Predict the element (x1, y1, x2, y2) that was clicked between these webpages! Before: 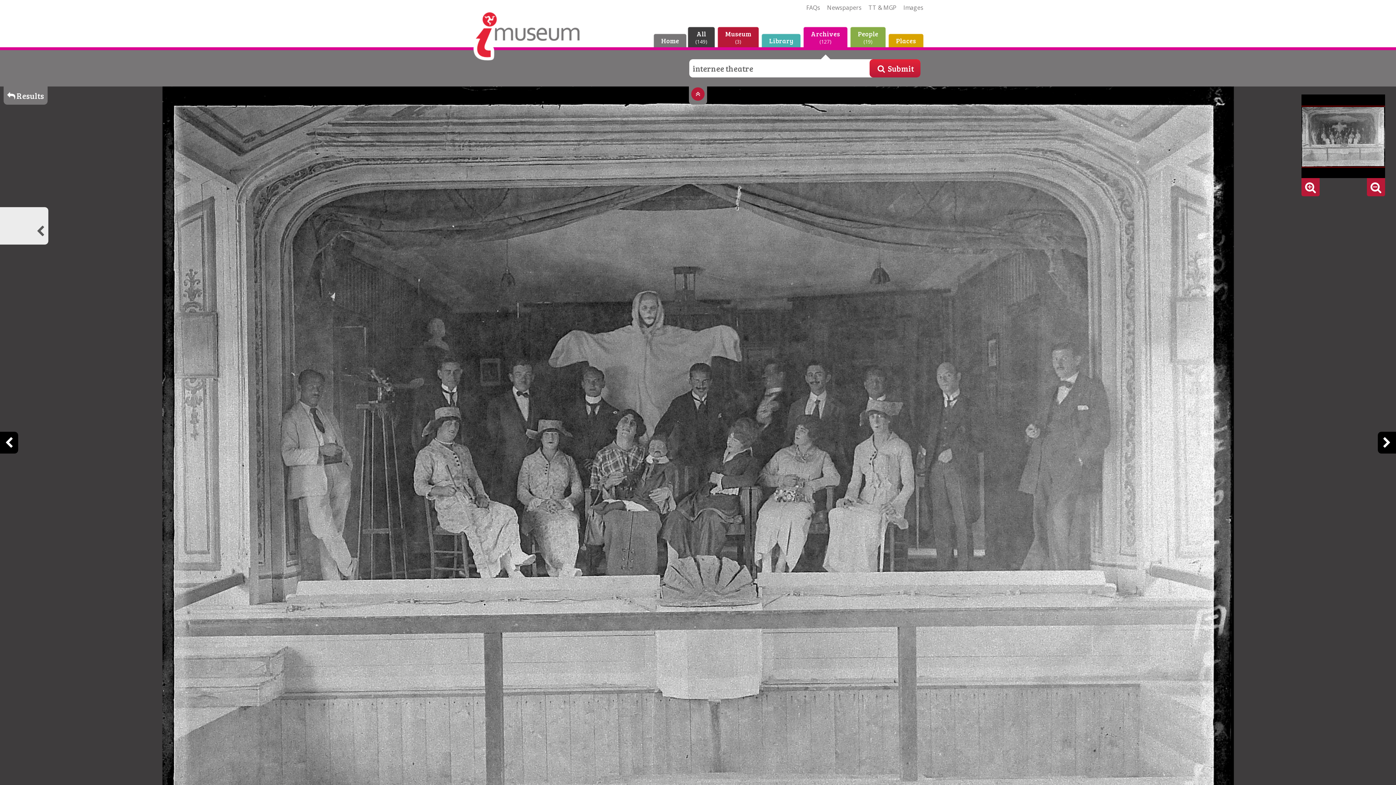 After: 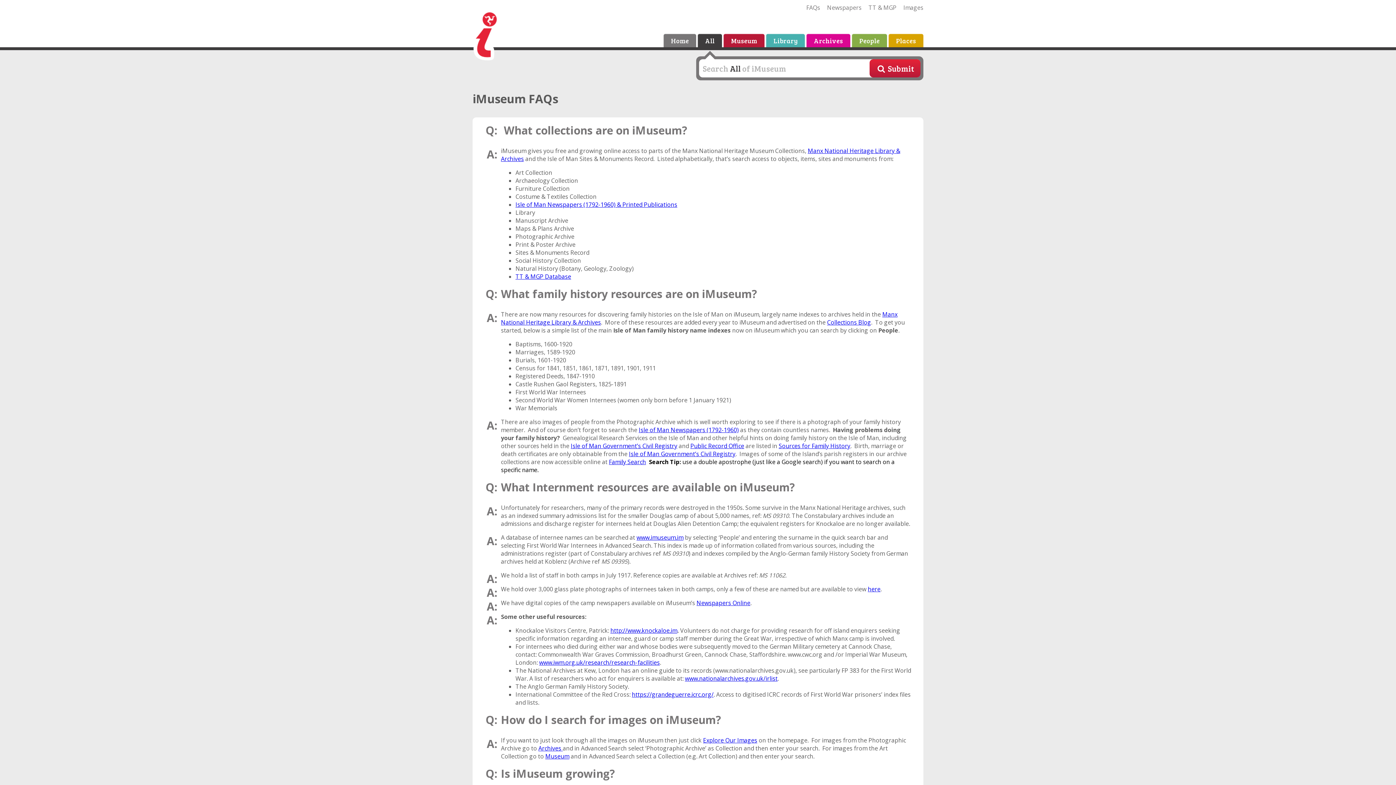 Action: label: FAQs bbox: (806, 3, 820, 11)